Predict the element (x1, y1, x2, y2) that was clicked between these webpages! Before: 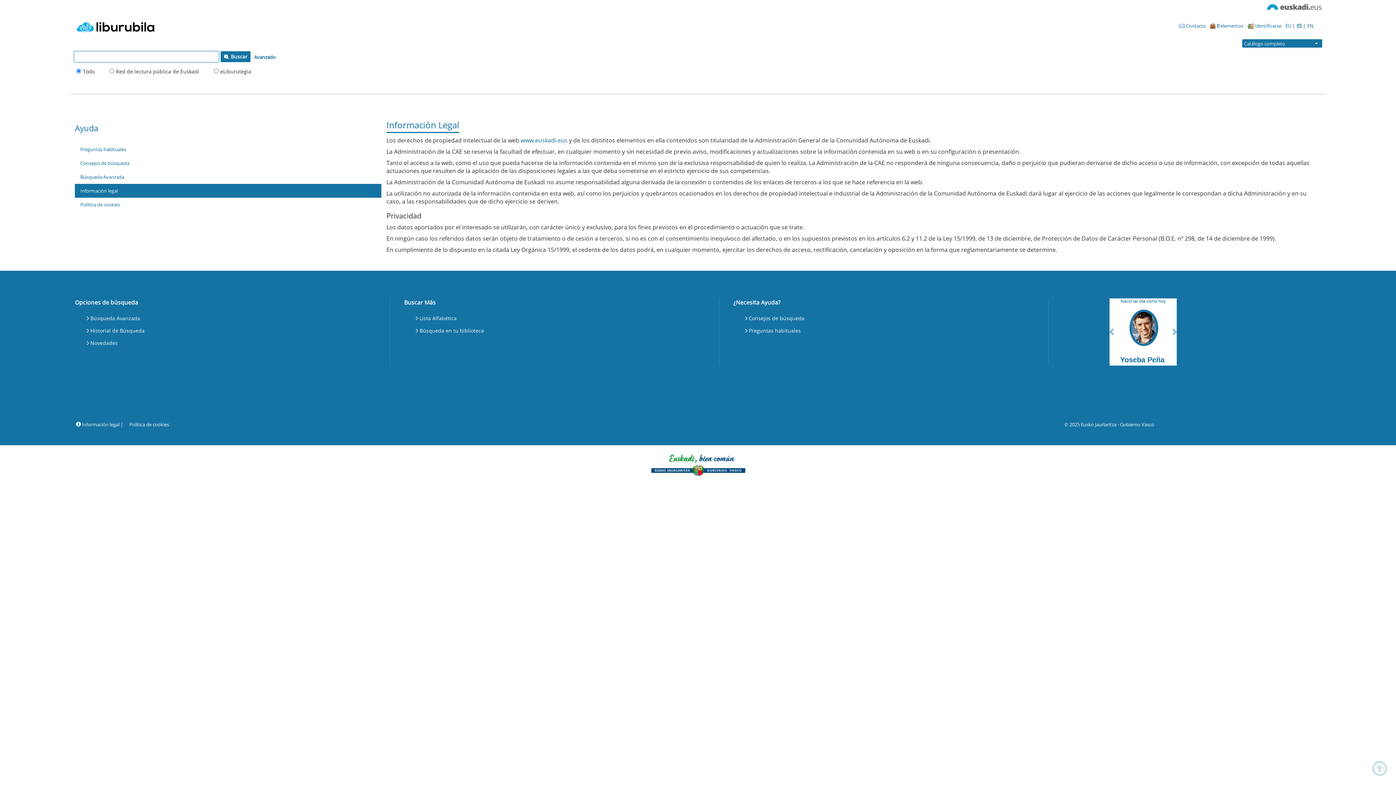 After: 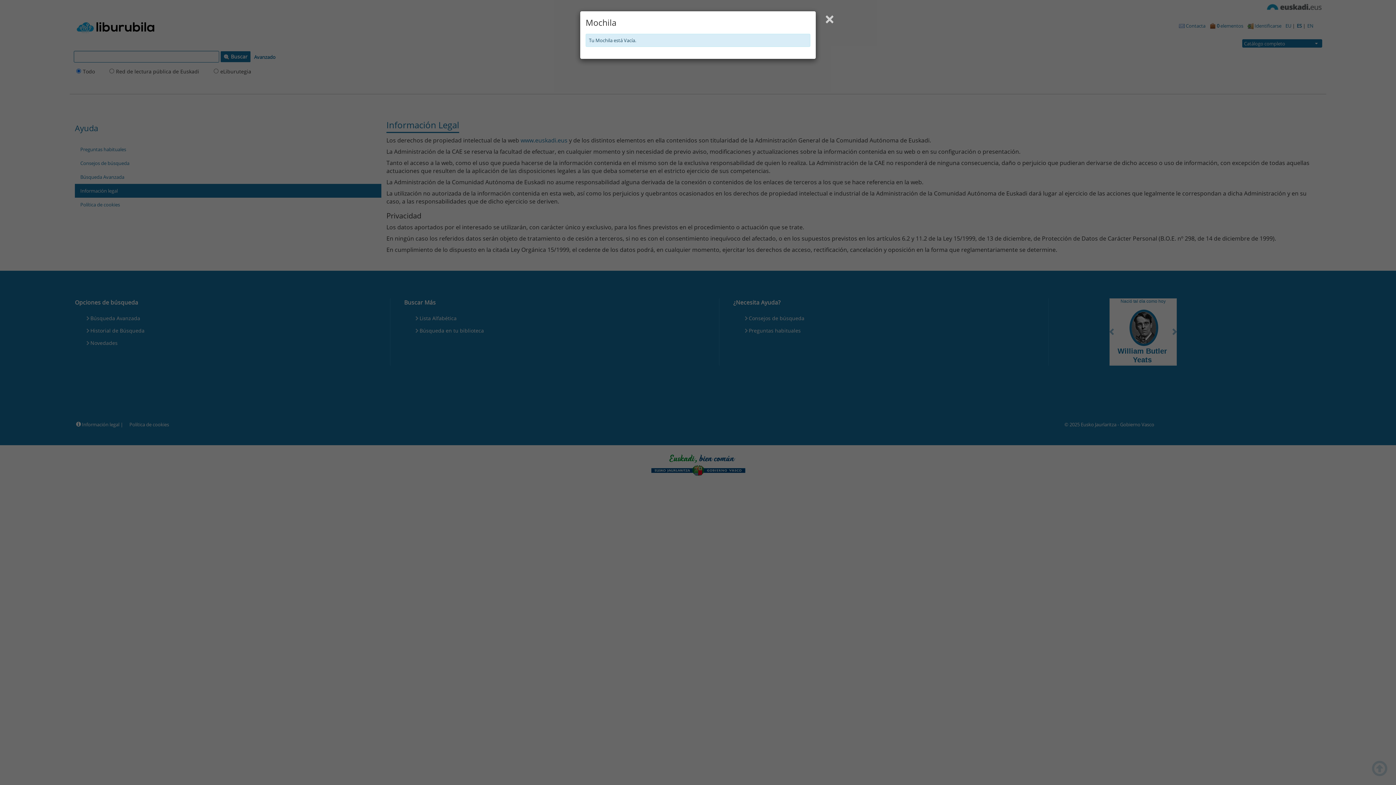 Action: bbox: (1208, 18, 1245, 33) label:  0 elementos